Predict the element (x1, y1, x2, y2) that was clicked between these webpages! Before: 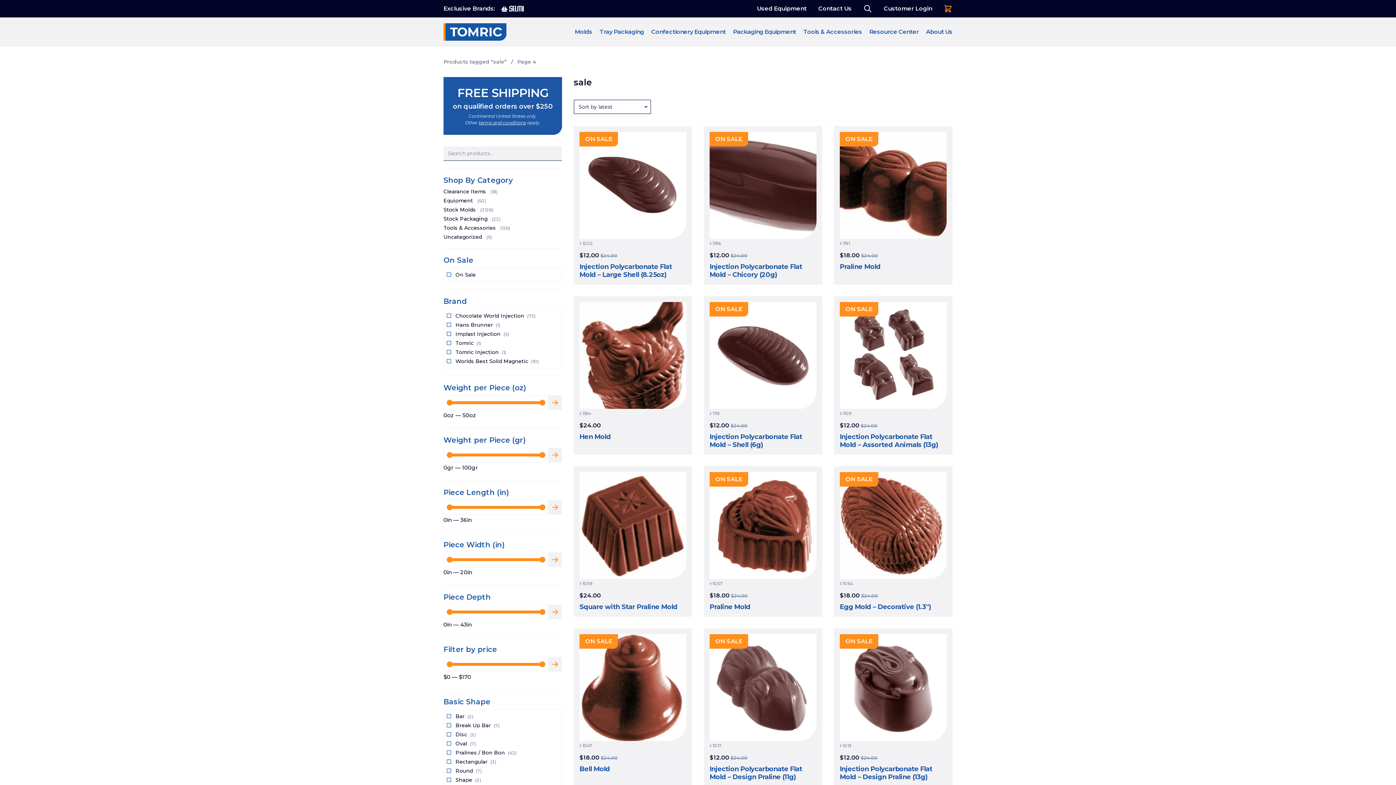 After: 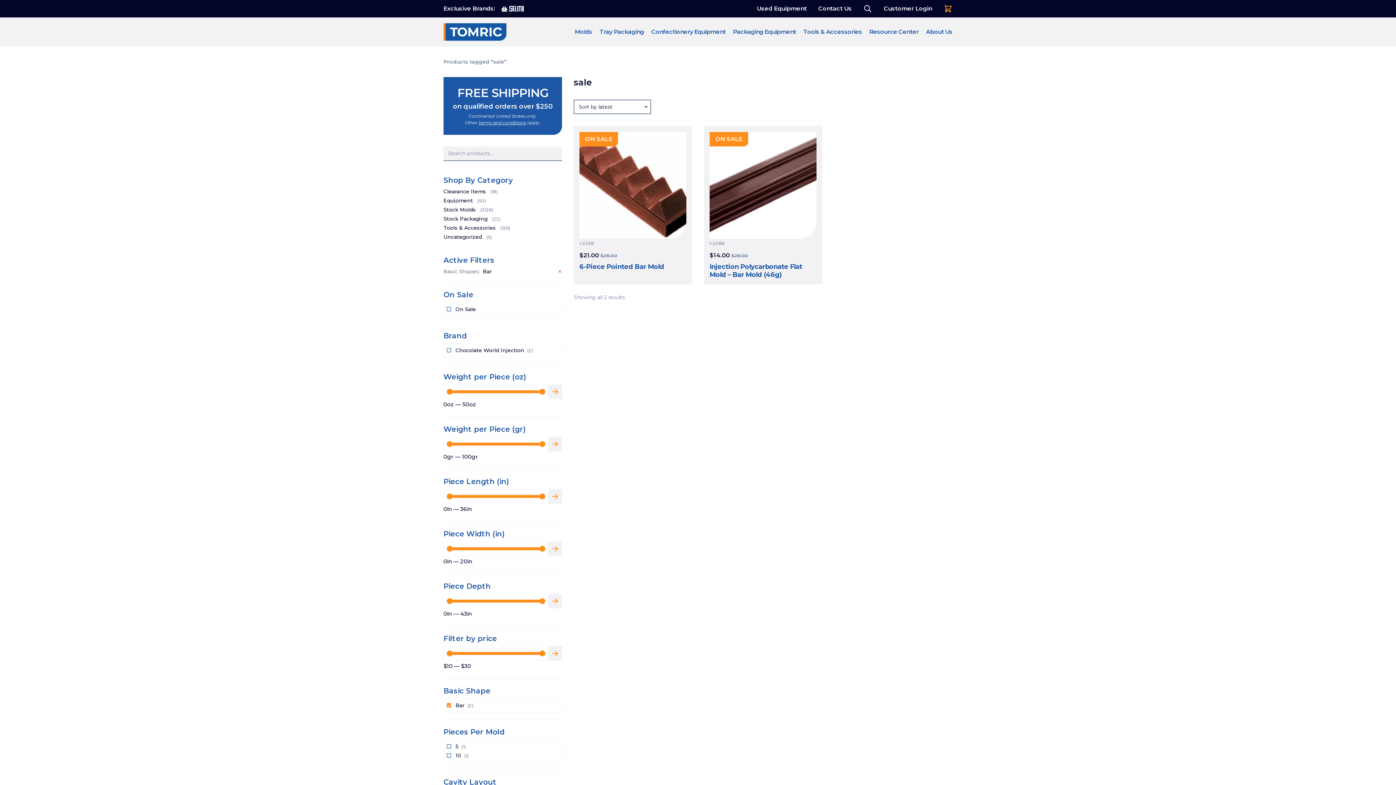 Action: bbox: (446, 713, 464, 720) label: Bar